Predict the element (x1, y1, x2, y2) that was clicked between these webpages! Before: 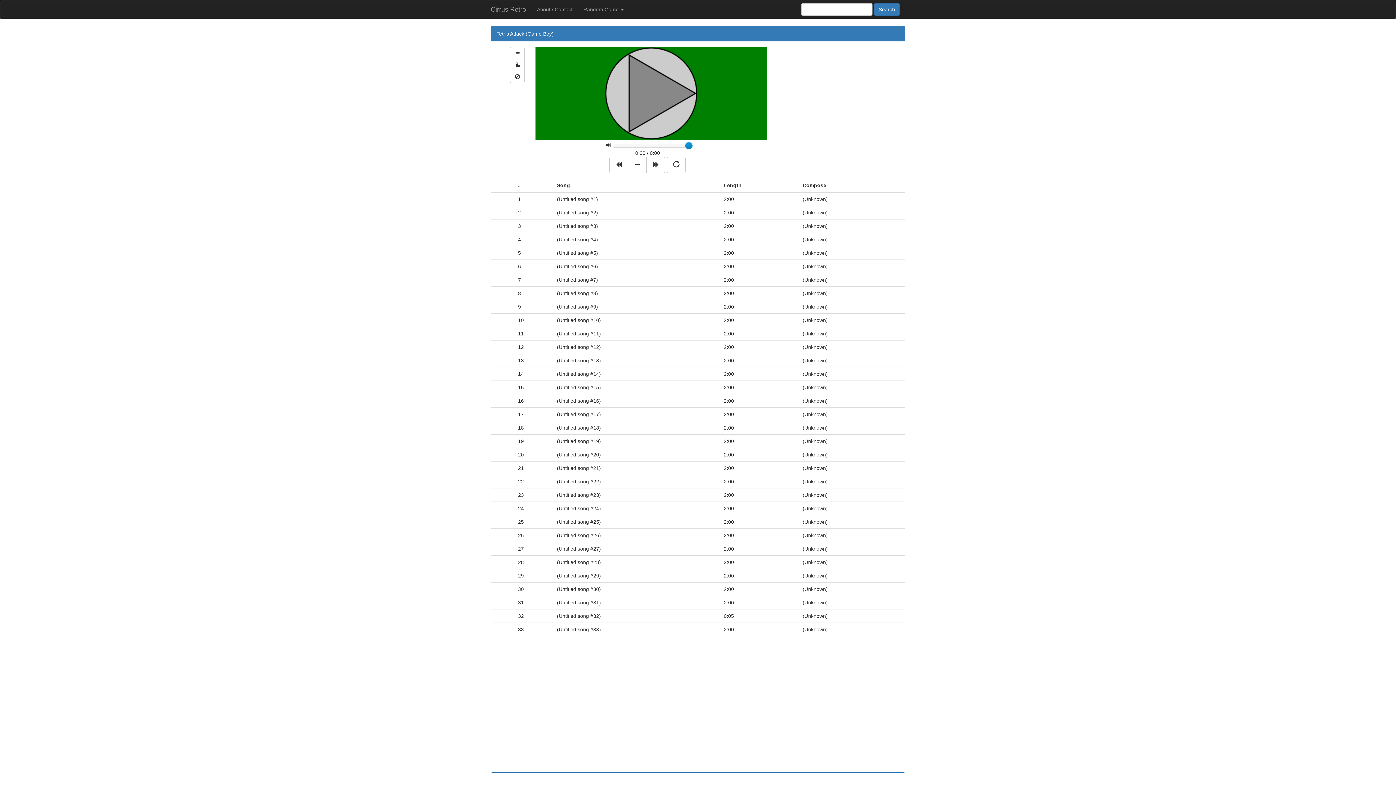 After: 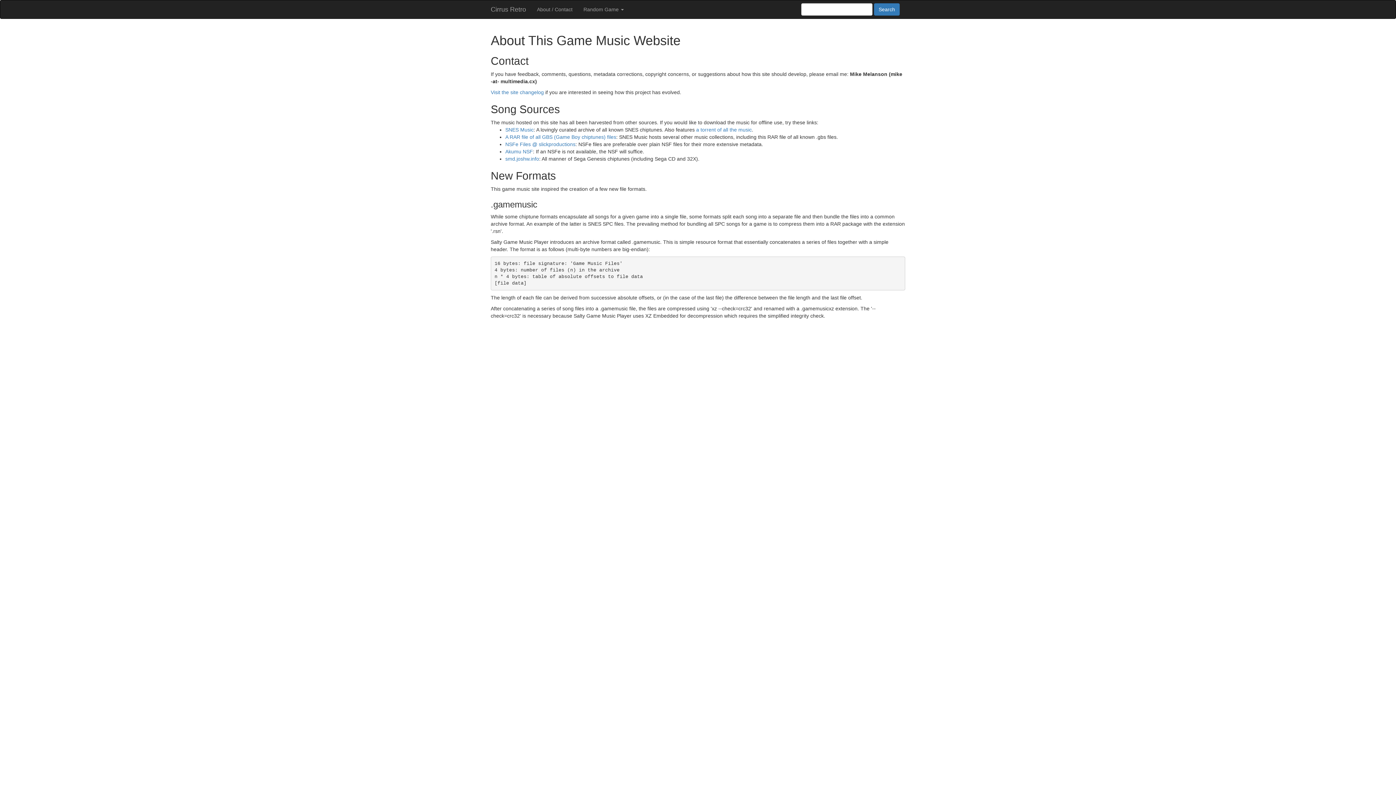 Action: bbox: (531, 0, 578, 18) label: About / Contact